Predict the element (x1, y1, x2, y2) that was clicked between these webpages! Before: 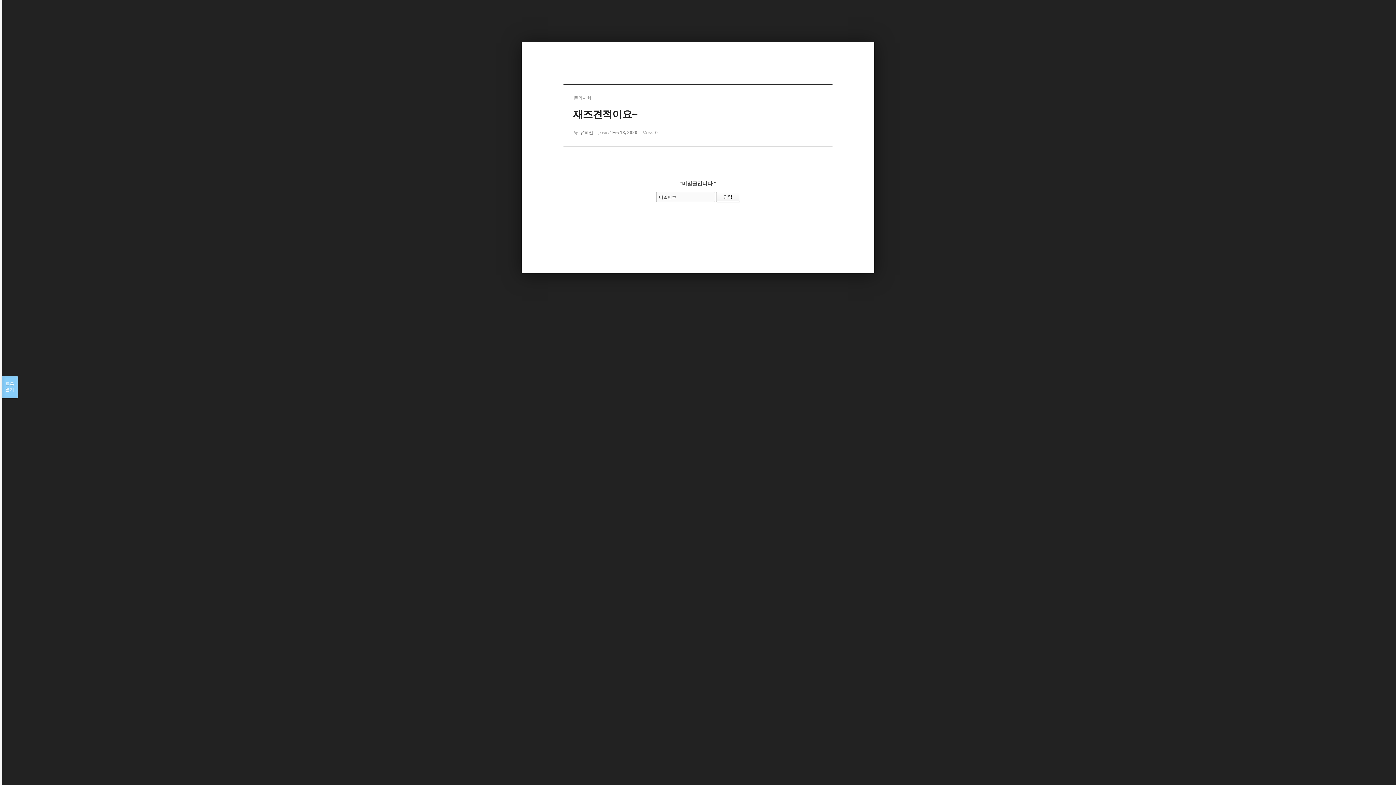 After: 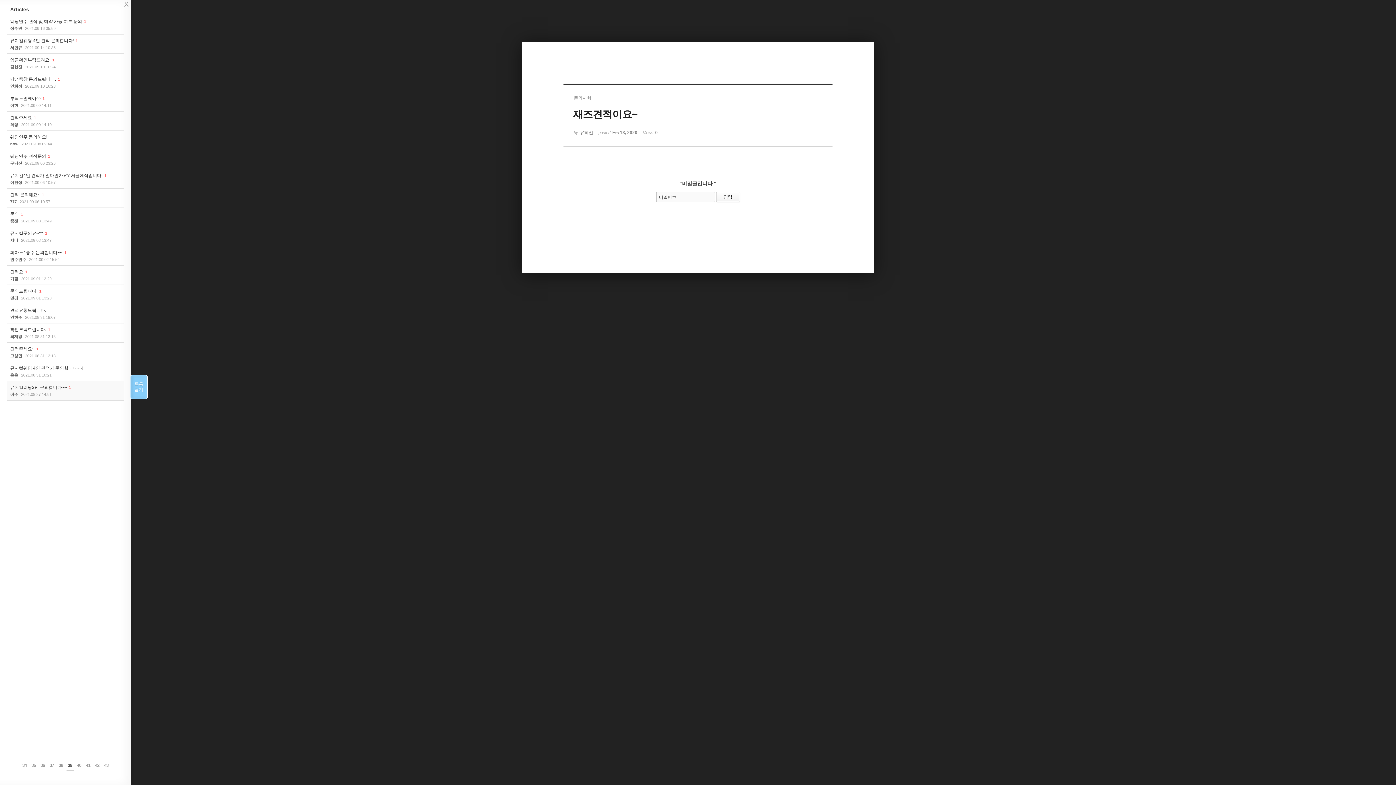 Action: bbox: (1, 376, 17, 398) label: 목록

열기